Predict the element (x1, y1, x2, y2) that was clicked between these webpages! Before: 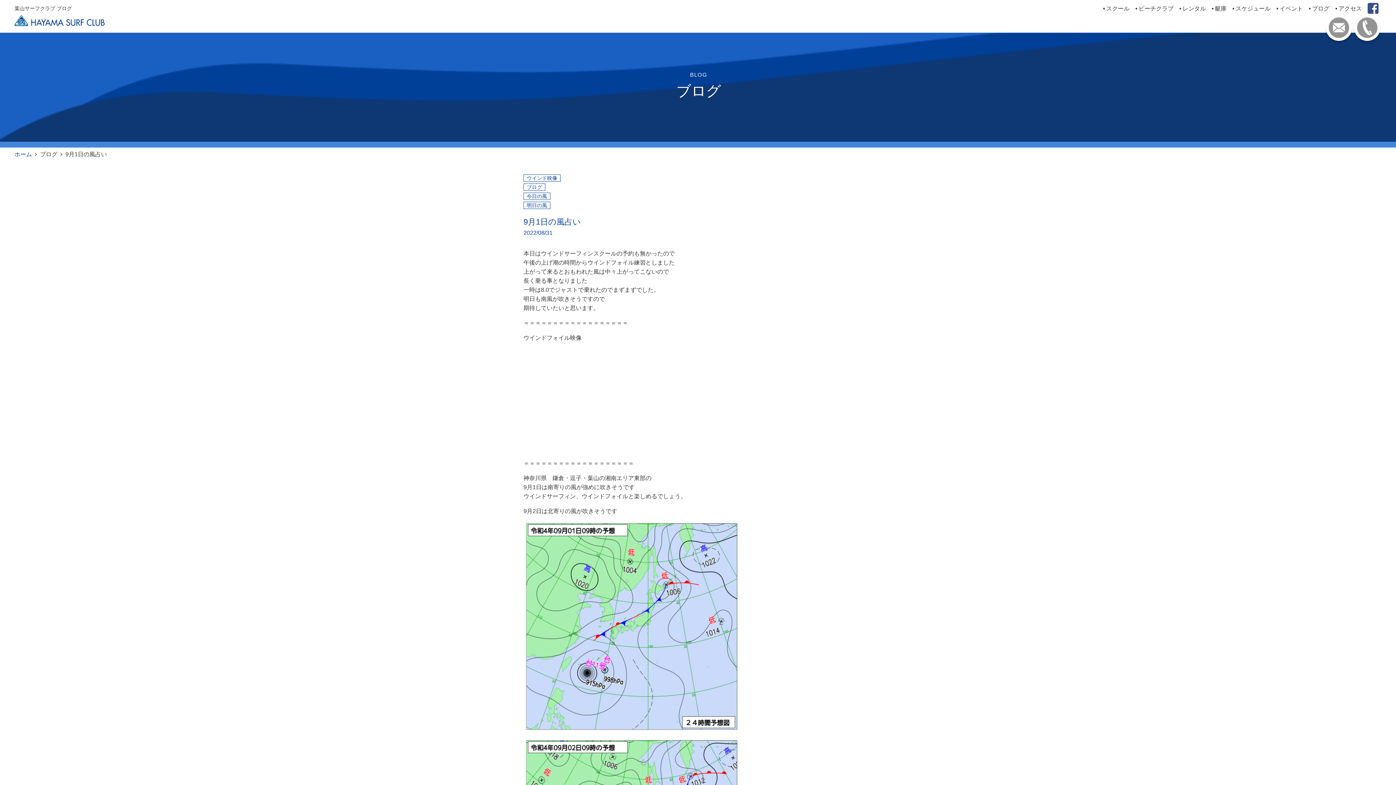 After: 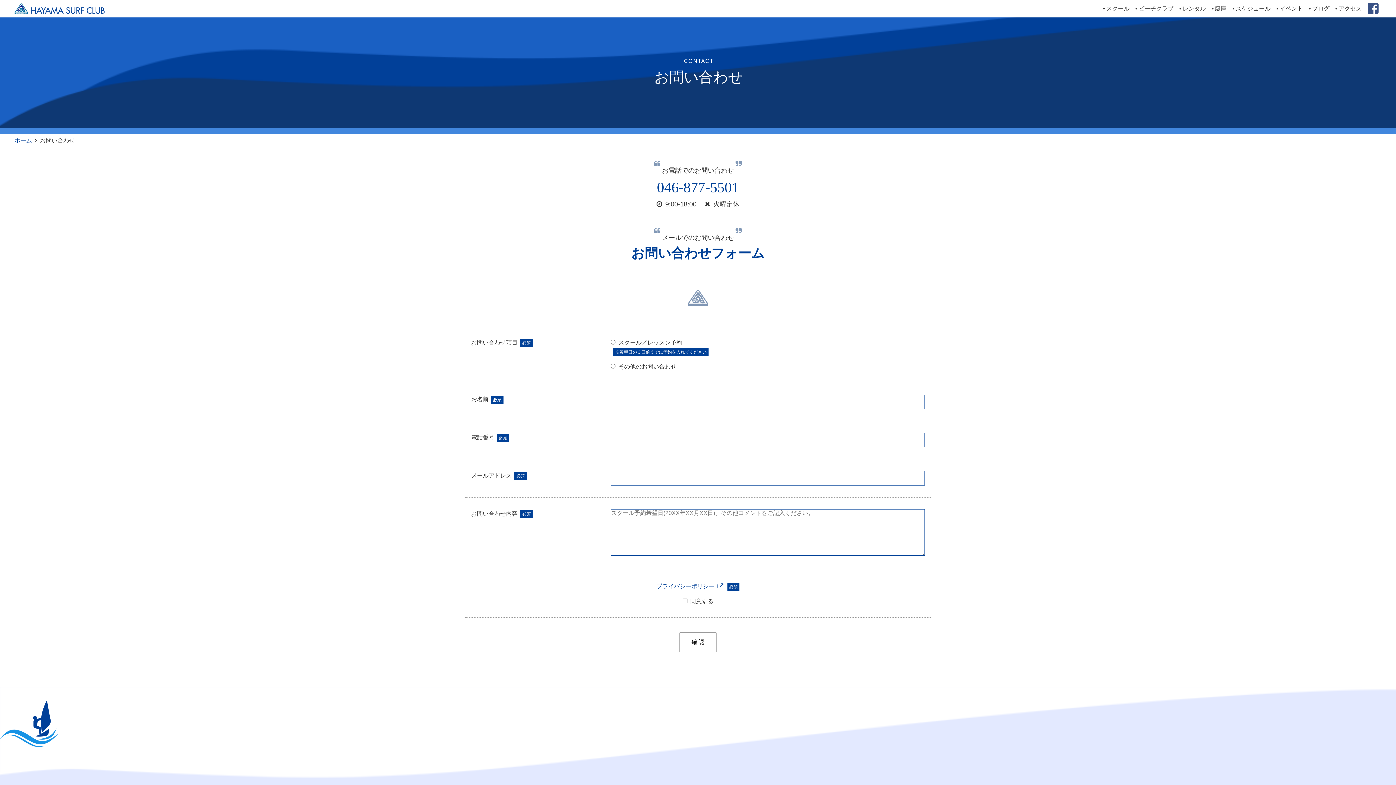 Action: bbox: (1325, 38, 1353, 44)